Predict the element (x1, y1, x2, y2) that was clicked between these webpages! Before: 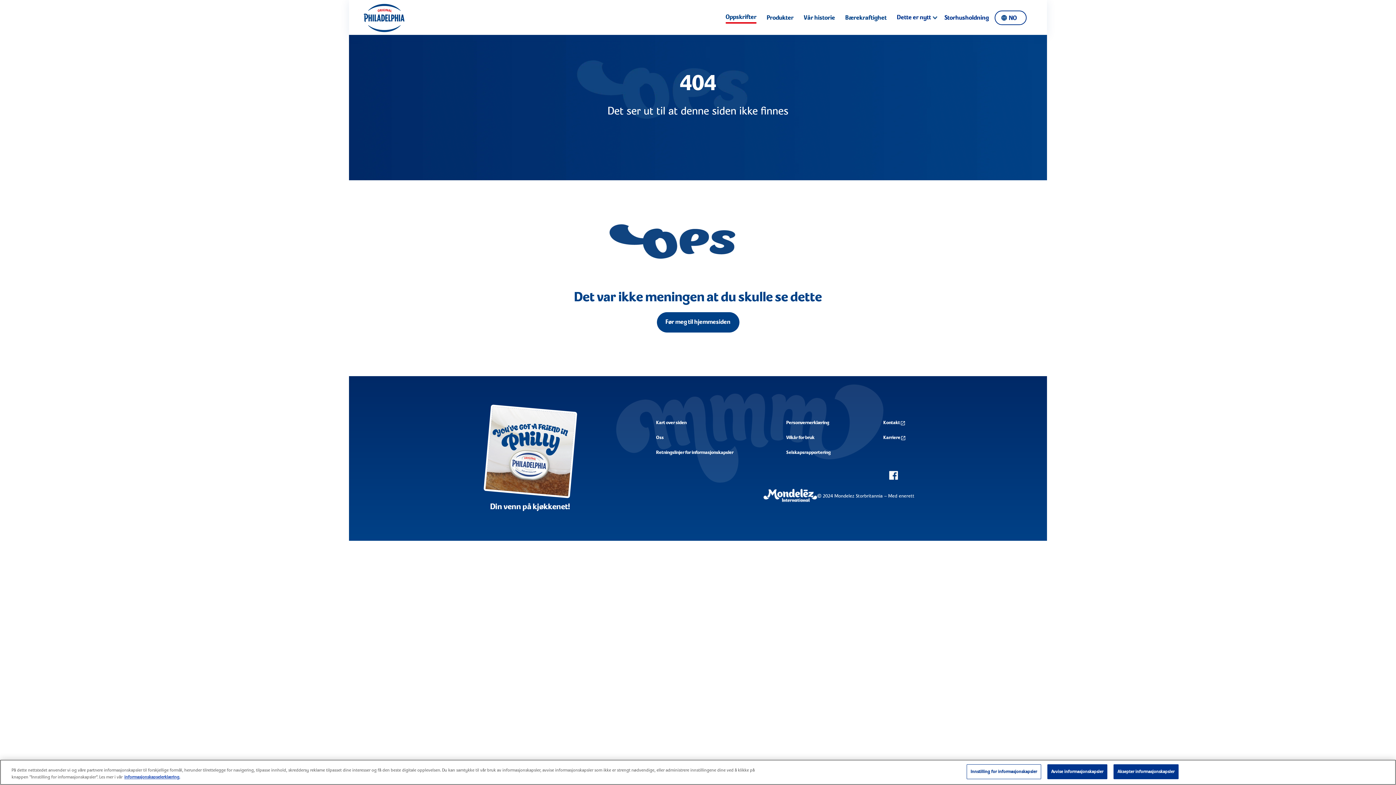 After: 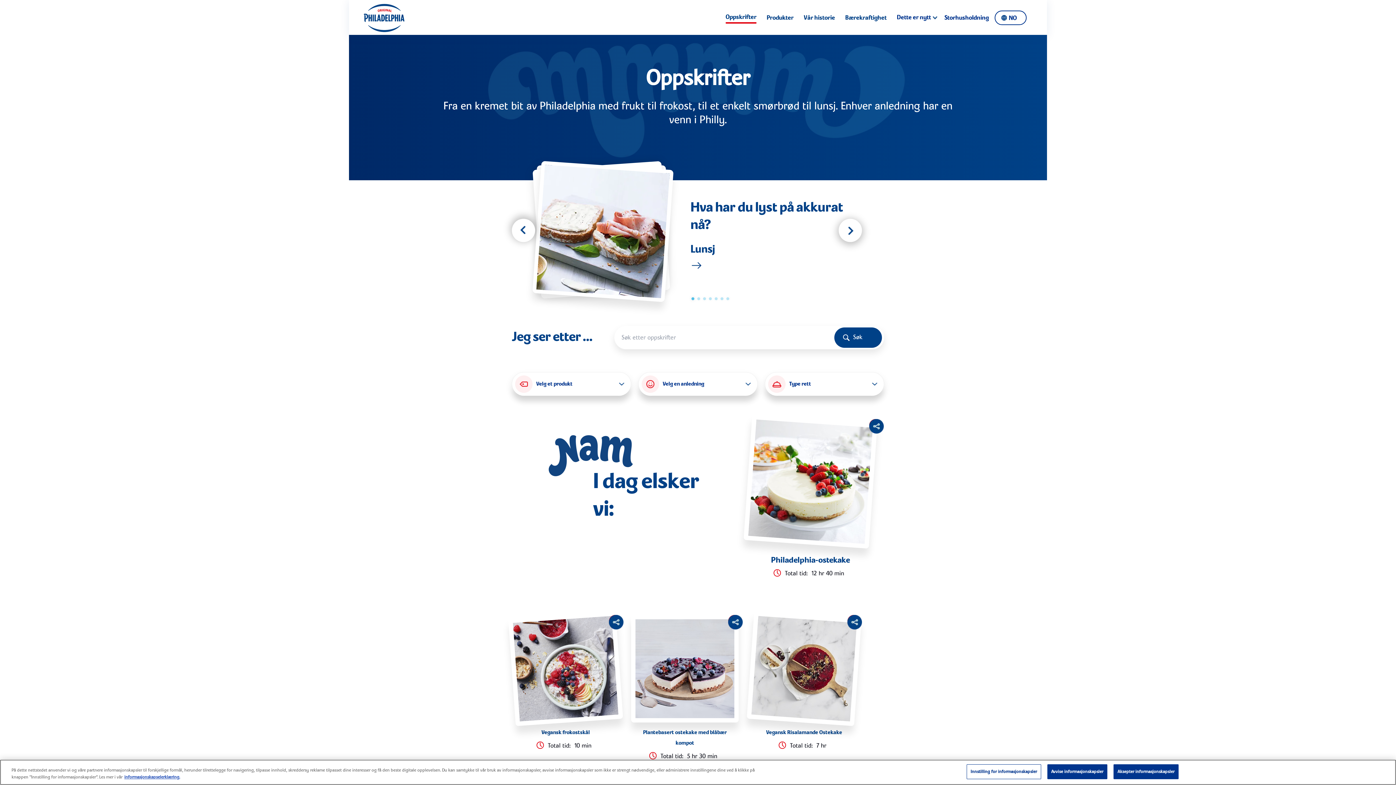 Action: label: Oppskrifter bbox: (725, 12, 756, 23)